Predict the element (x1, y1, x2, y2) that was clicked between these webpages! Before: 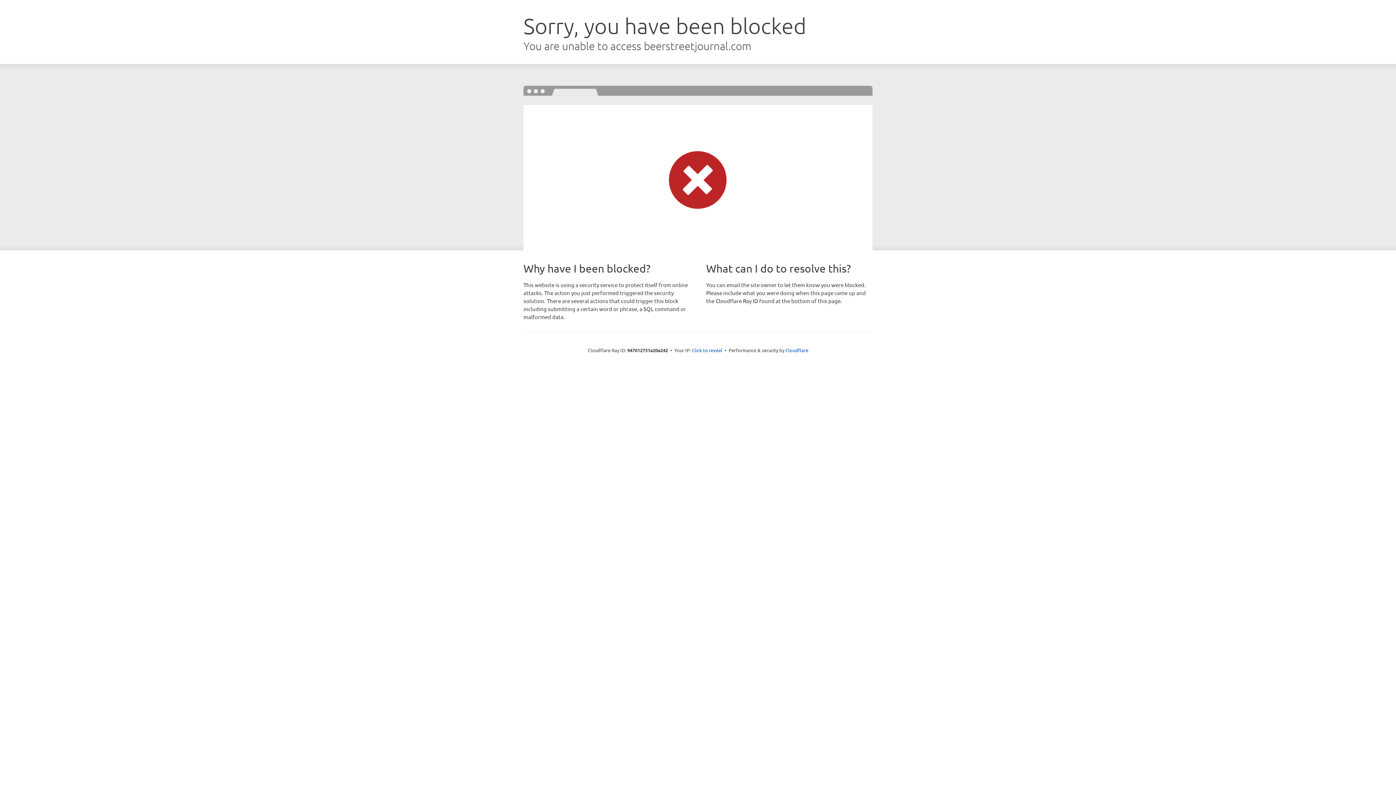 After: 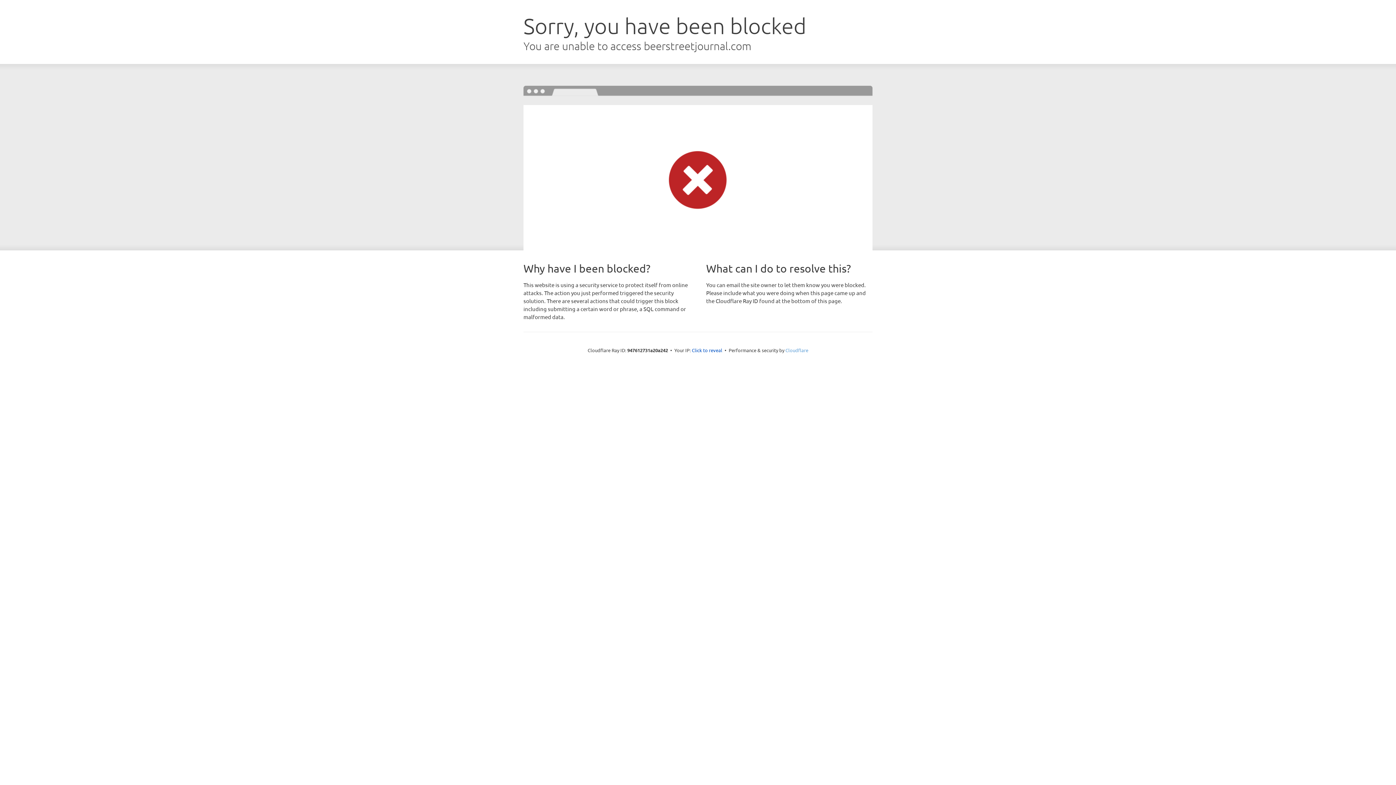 Action: label: Cloudflare bbox: (785, 347, 808, 353)